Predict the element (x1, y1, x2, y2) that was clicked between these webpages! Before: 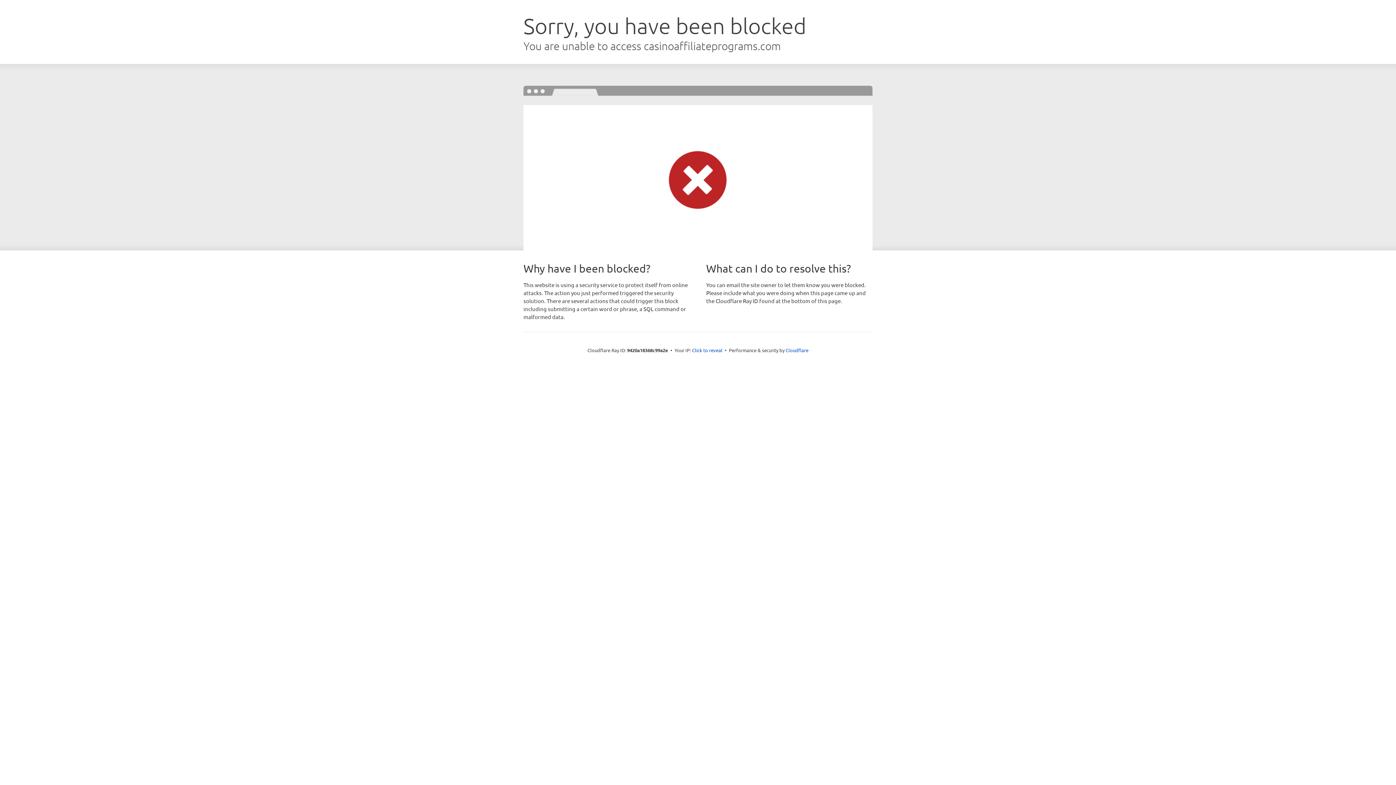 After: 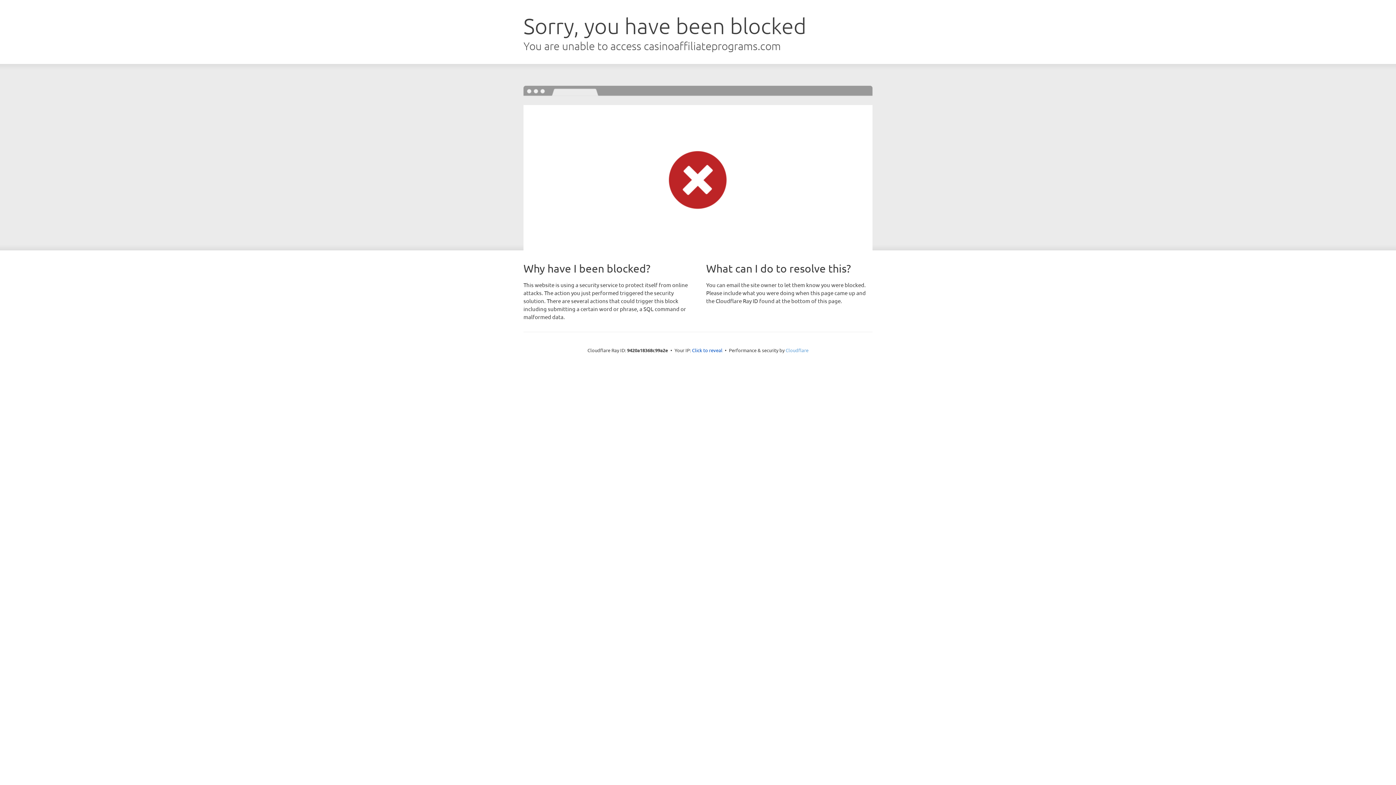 Action: label: Cloudflare bbox: (785, 347, 808, 353)